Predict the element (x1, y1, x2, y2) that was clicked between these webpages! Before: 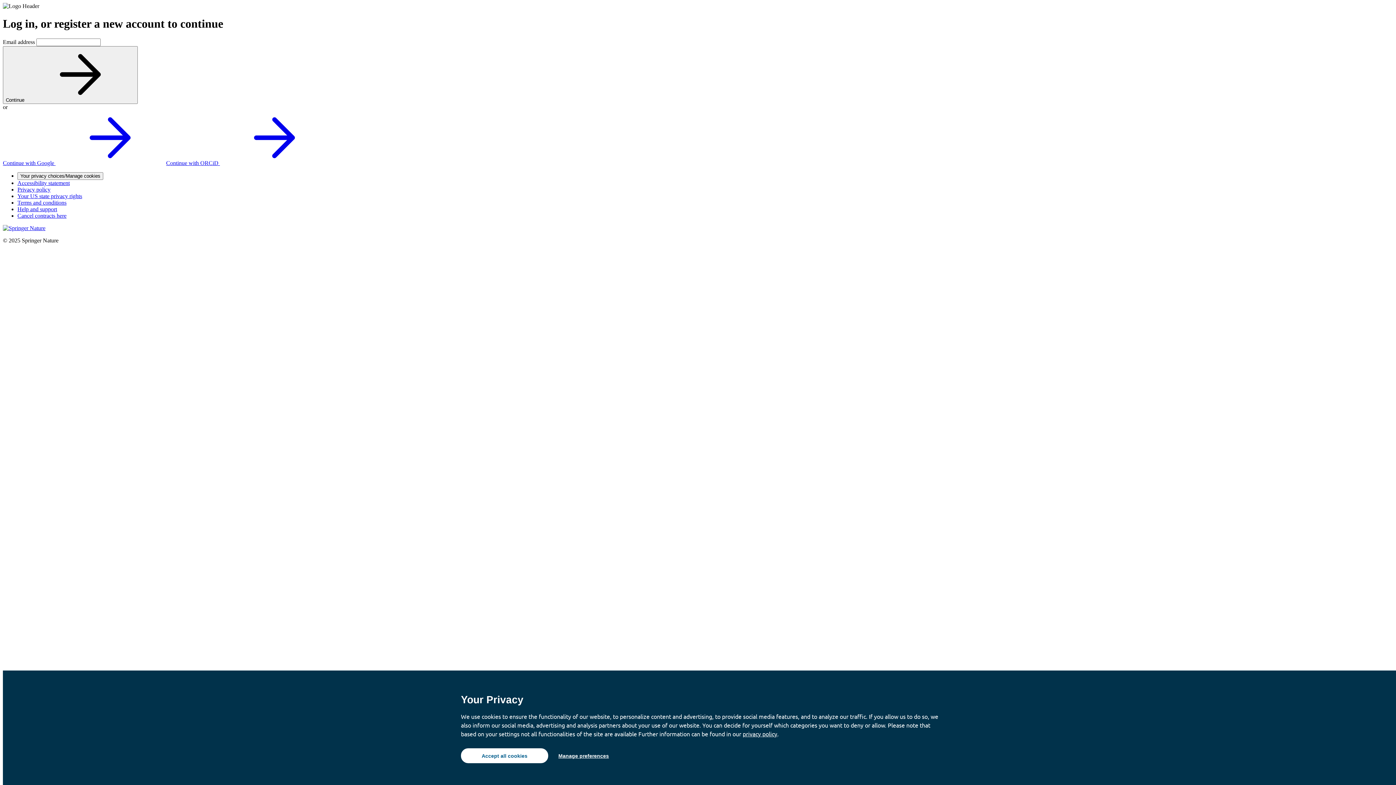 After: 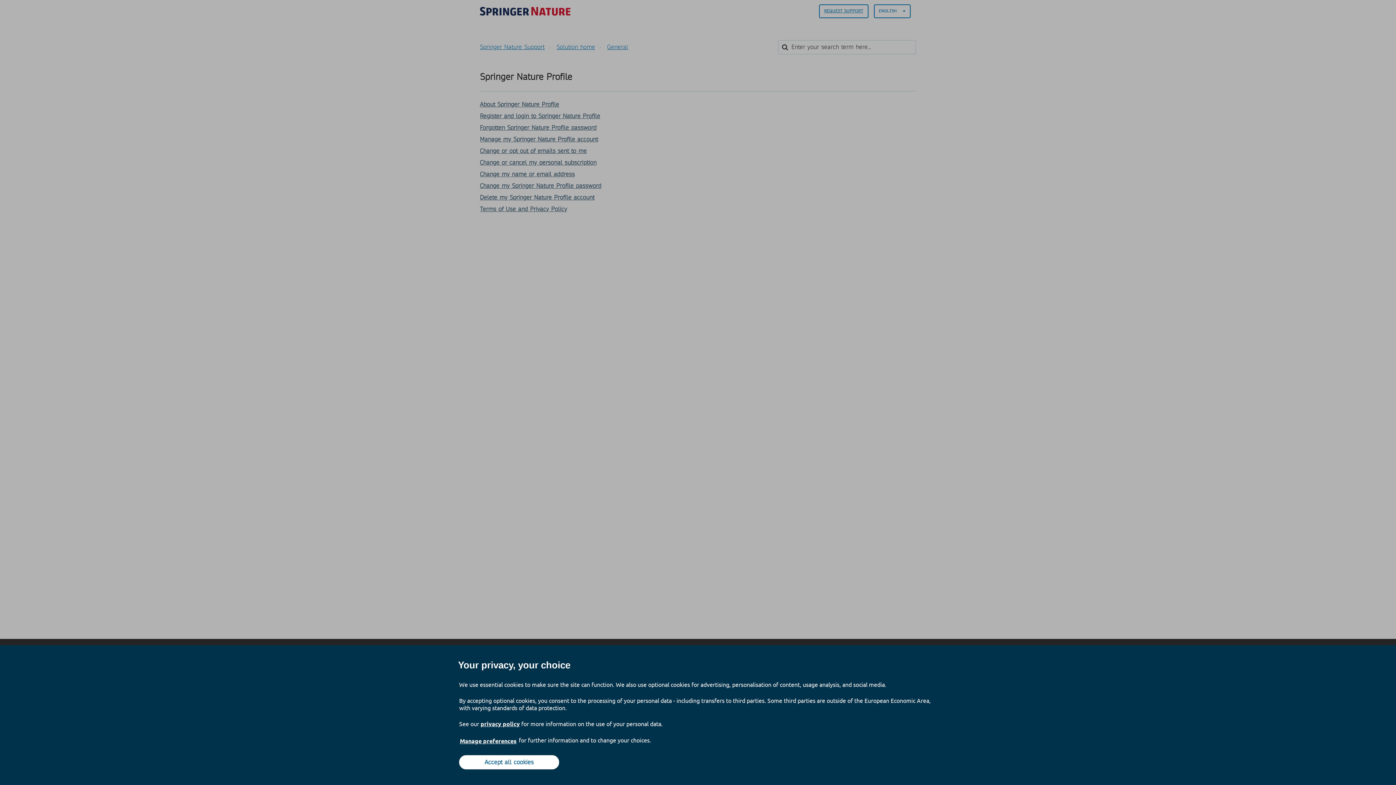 Action: bbox: (17, 206, 57, 212) label: Help and support